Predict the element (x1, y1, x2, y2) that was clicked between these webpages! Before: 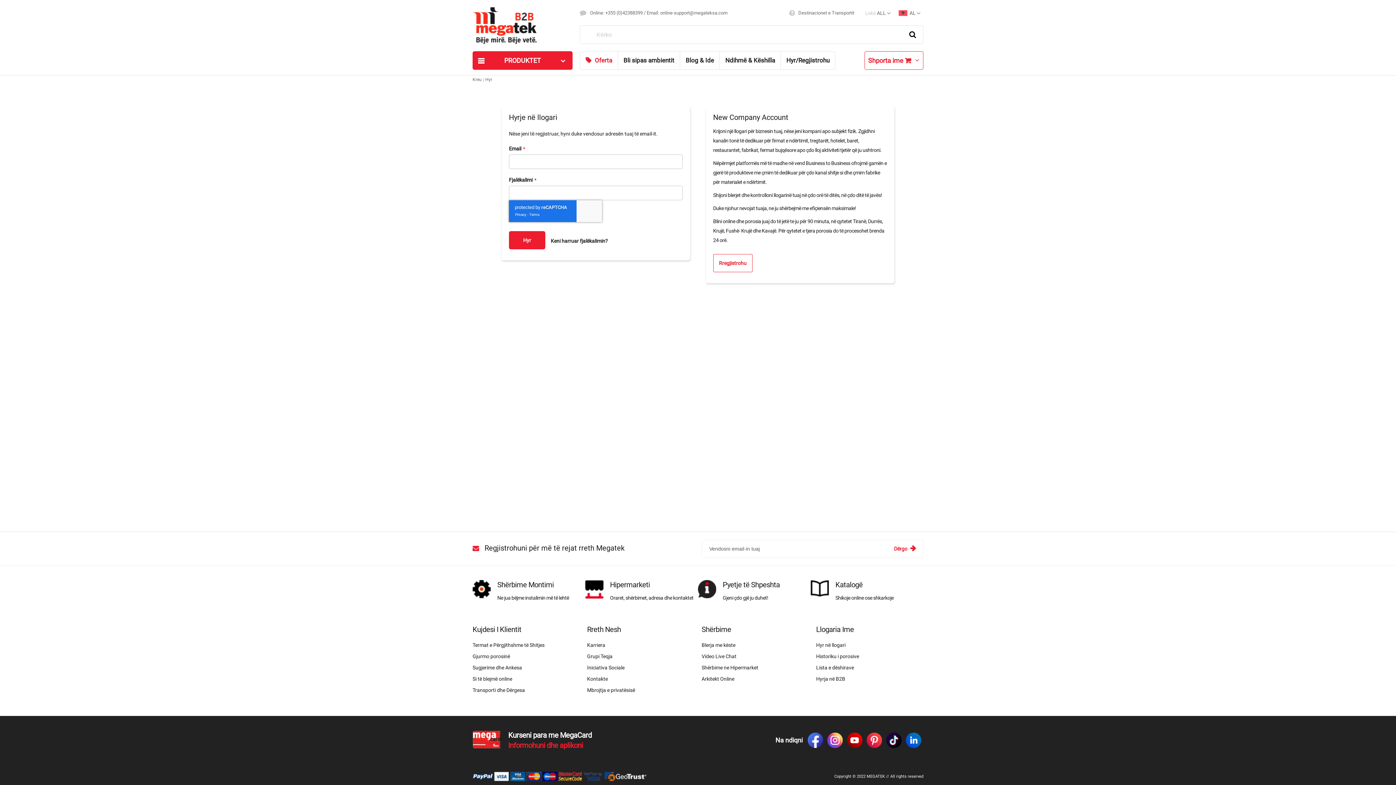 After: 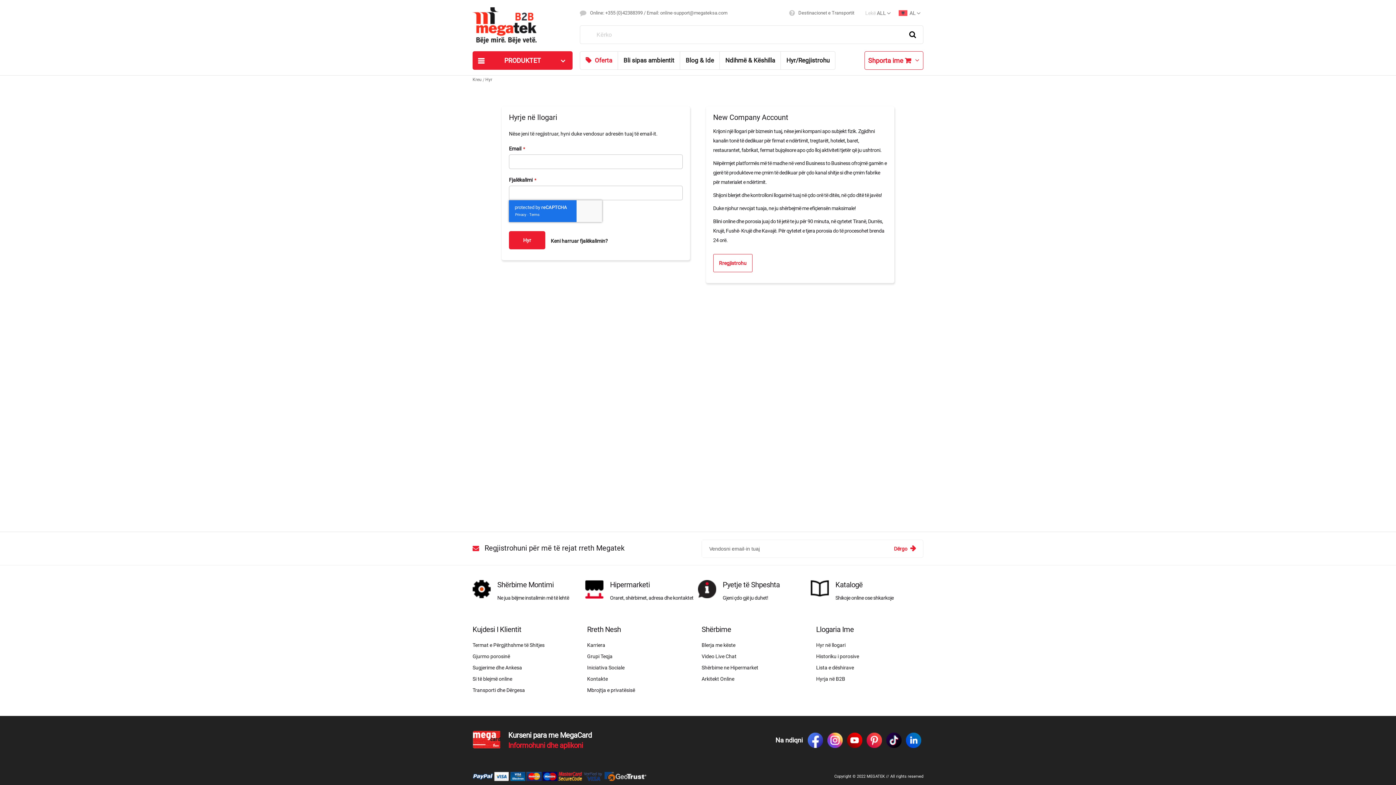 Action: label: Transporti dhe Dërgesa bbox: (472, 687, 525, 693)